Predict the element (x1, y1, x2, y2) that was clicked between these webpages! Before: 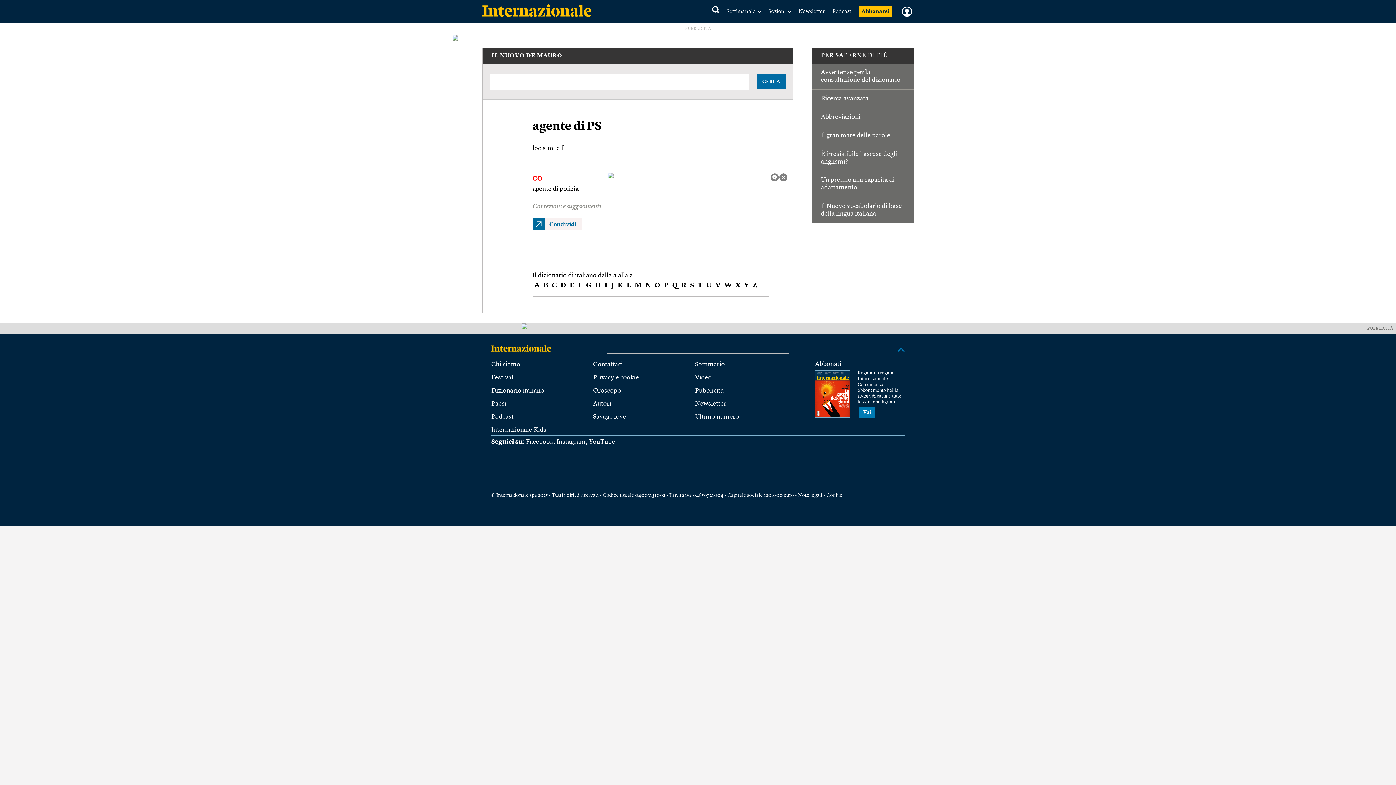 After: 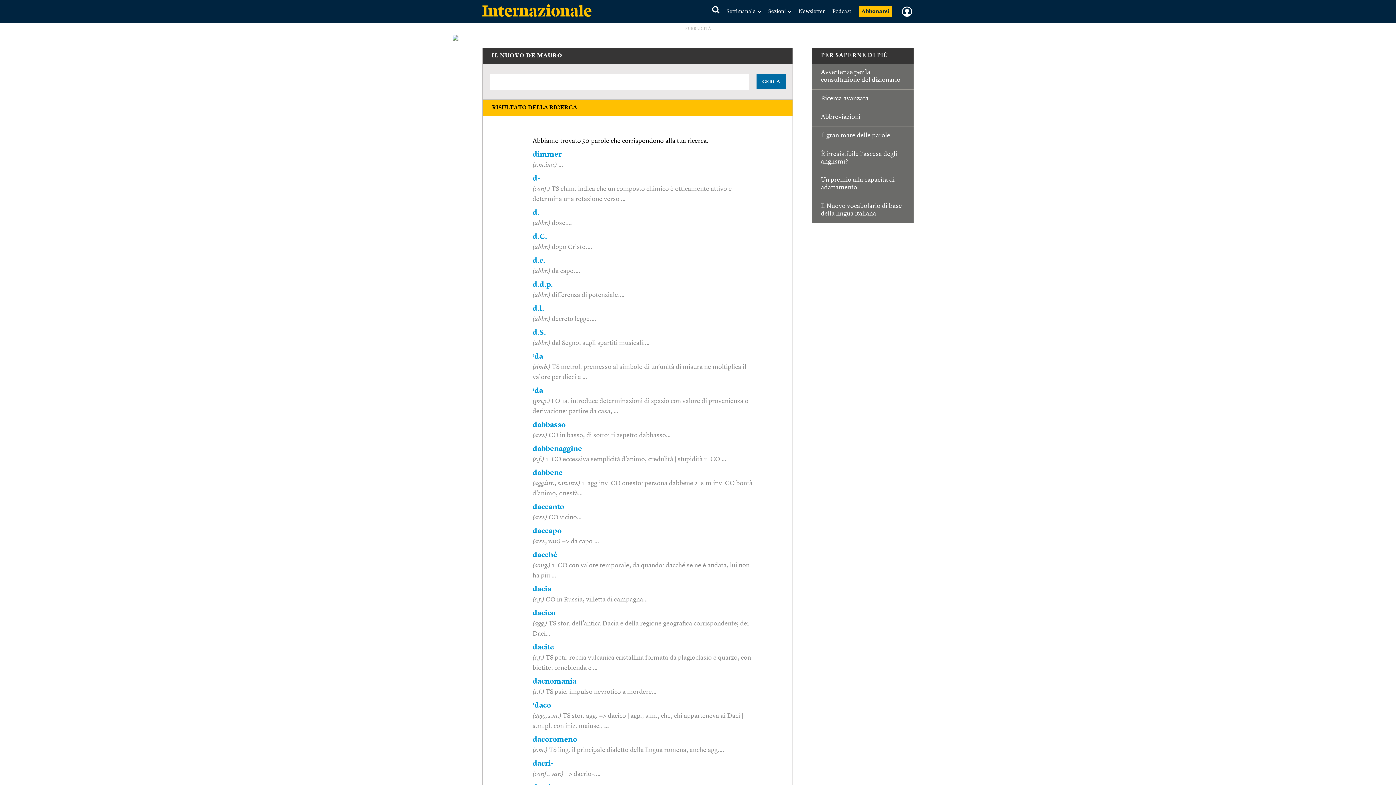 Action: label: D bbox: (560, 282, 566, 289)